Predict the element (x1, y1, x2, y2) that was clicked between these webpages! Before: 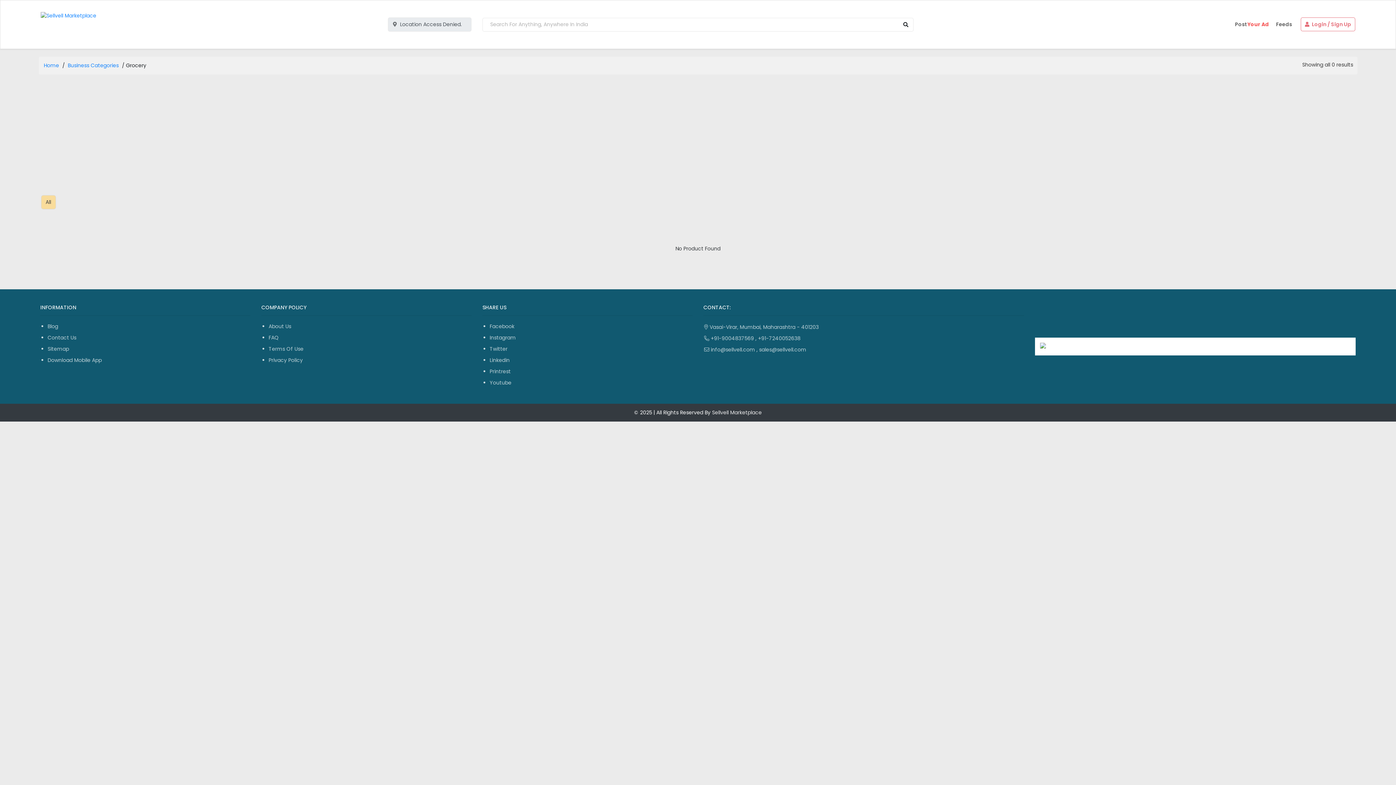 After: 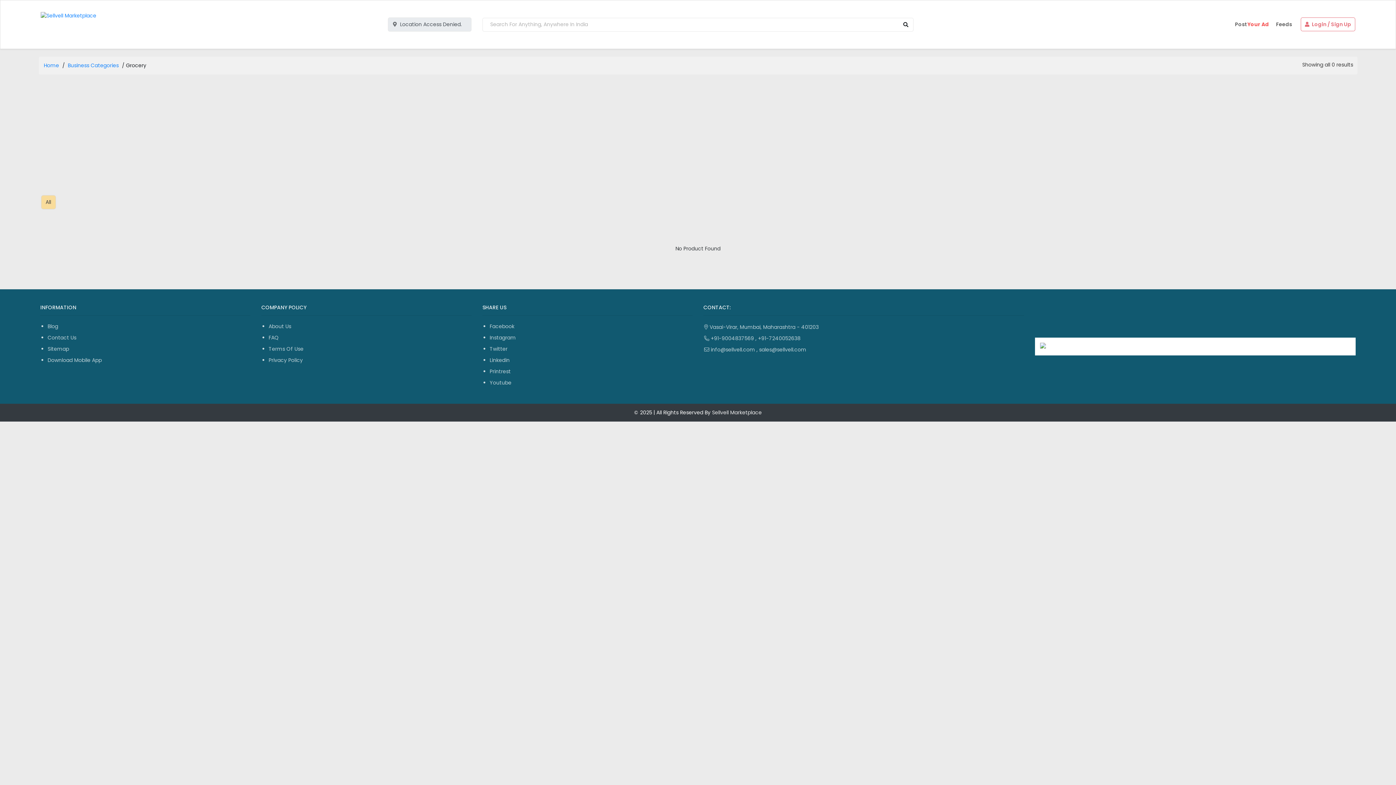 Action: label: +91-7240052638 bbox: (758, 335, 800, 342)